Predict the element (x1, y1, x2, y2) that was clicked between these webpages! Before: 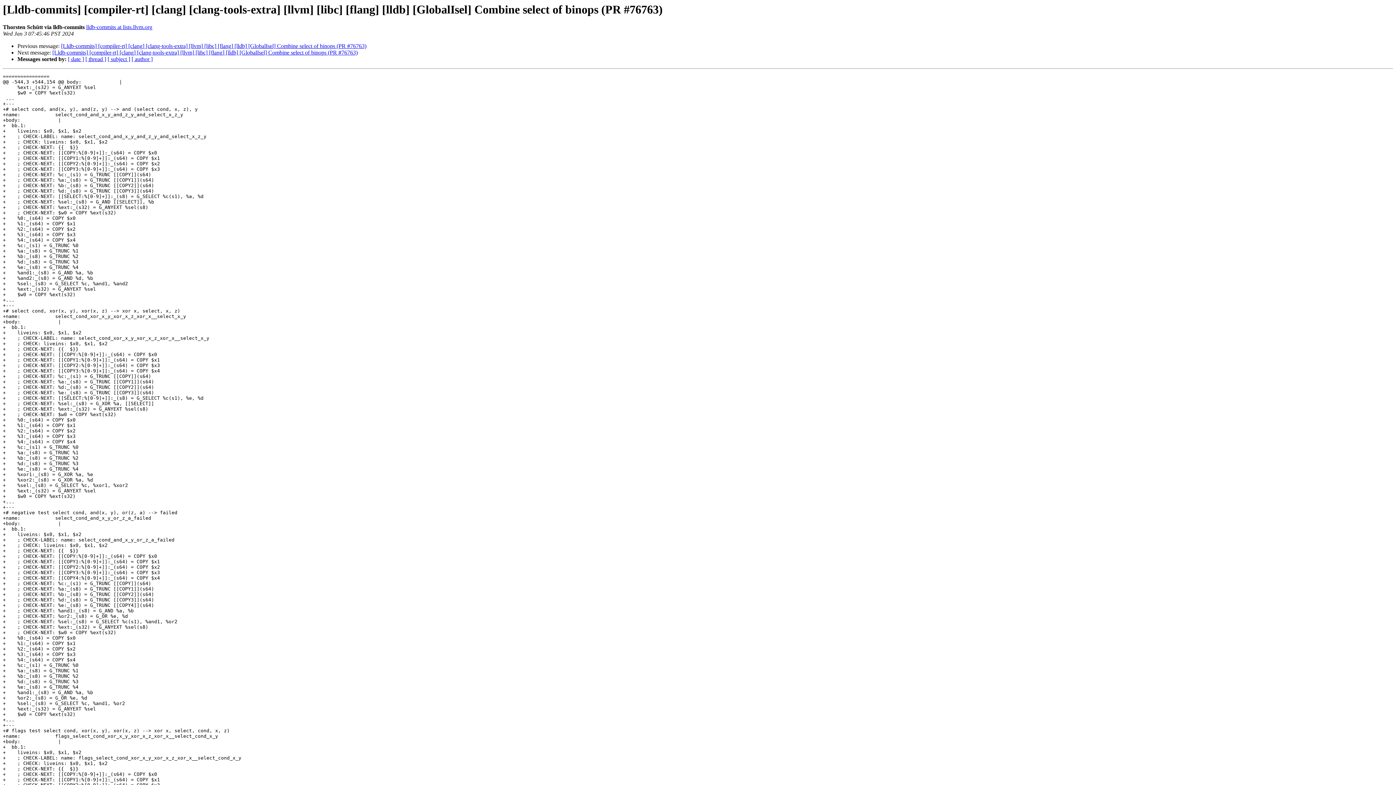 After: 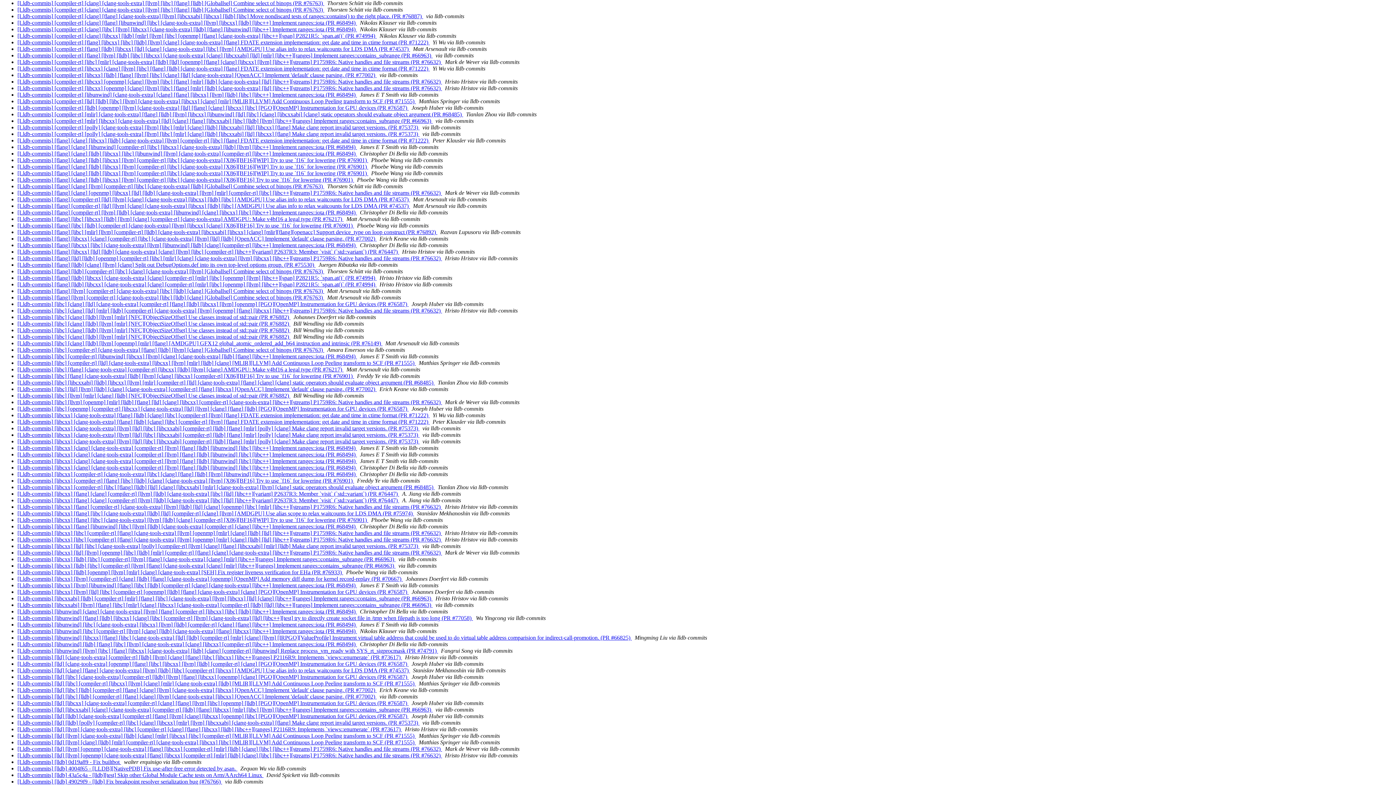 Action: bbox: (107, 56, 130, 62) label: [ subject ]